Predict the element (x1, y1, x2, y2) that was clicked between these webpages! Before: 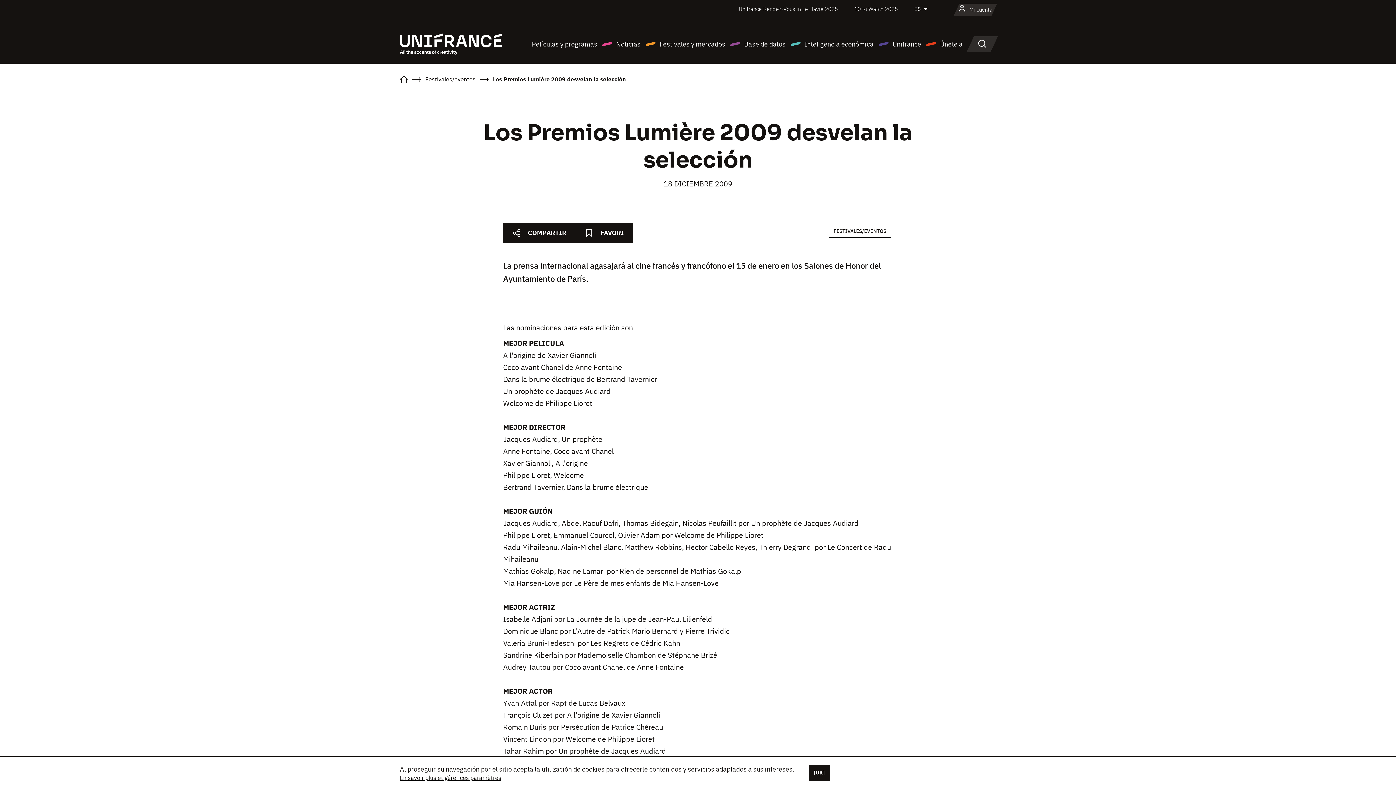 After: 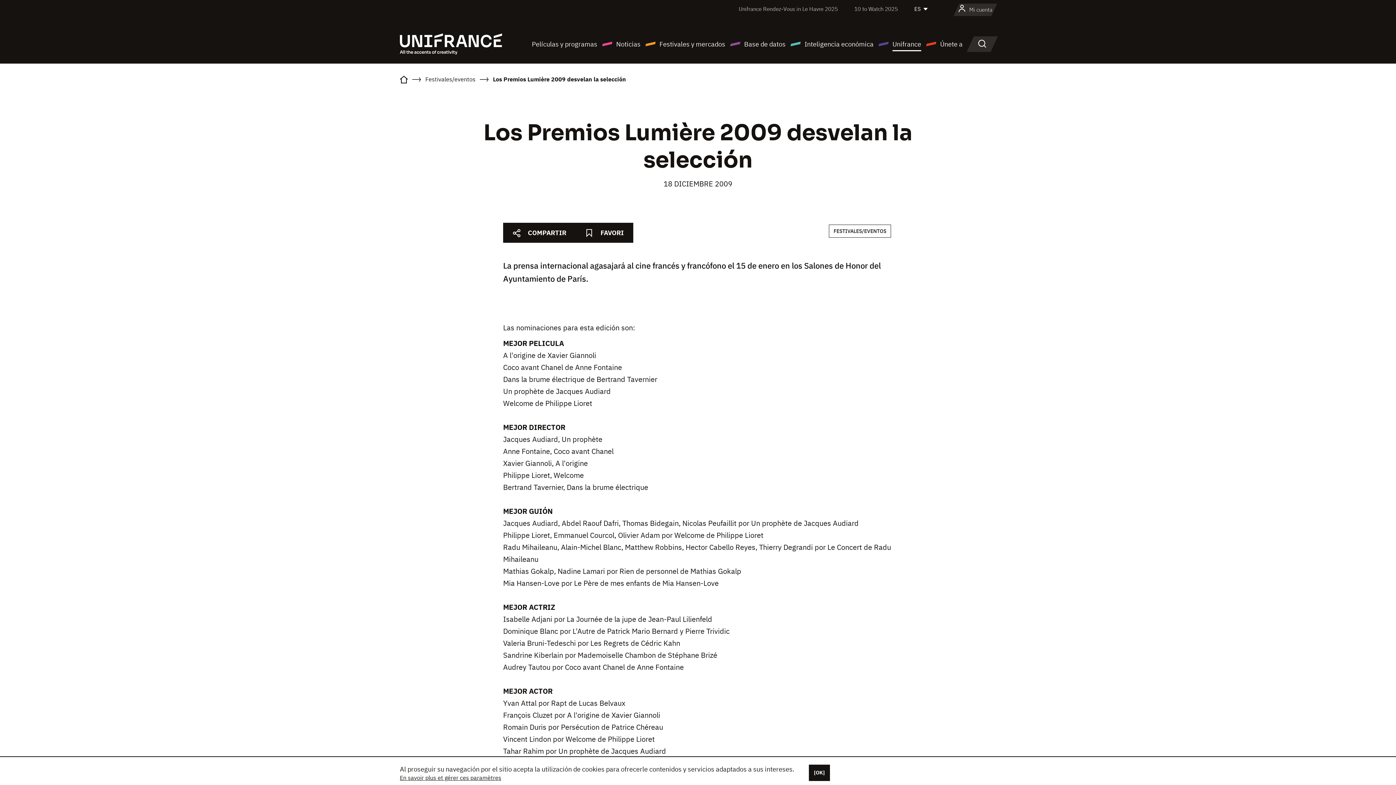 Action: bbox: (878, 38, 921, 49) label: Unifrance